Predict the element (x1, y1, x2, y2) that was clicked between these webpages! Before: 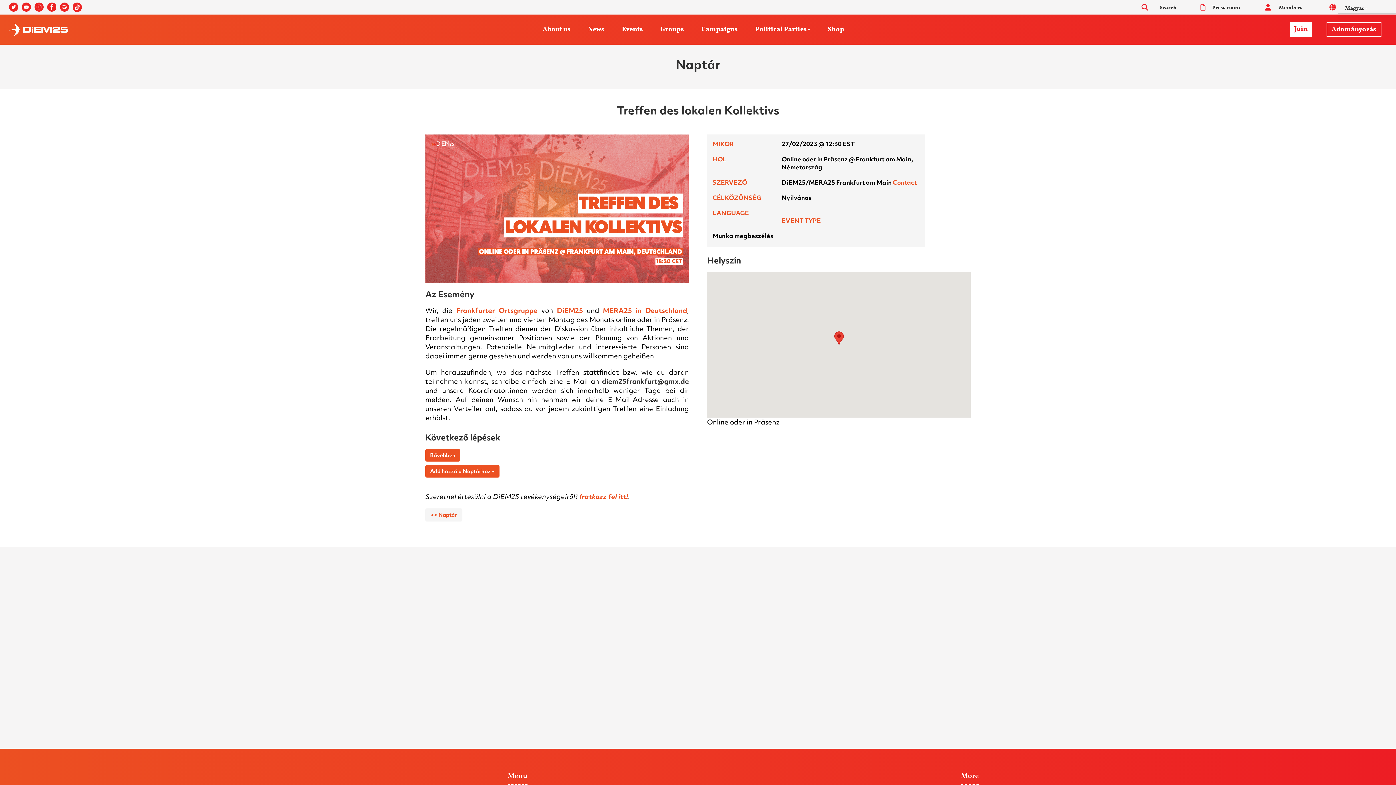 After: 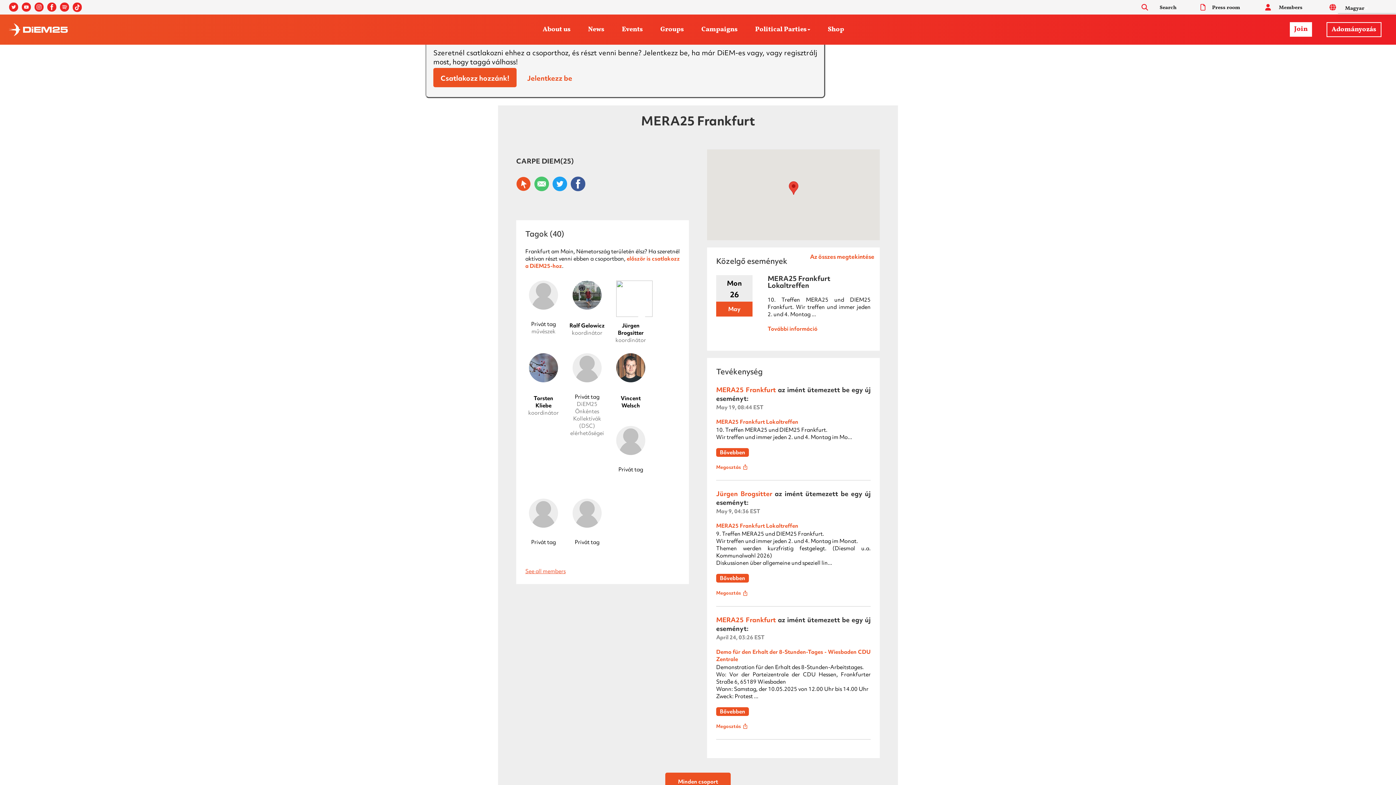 Action: label: Frankfurter Ortsgruppe bbox: (456, 305, 537, 315)